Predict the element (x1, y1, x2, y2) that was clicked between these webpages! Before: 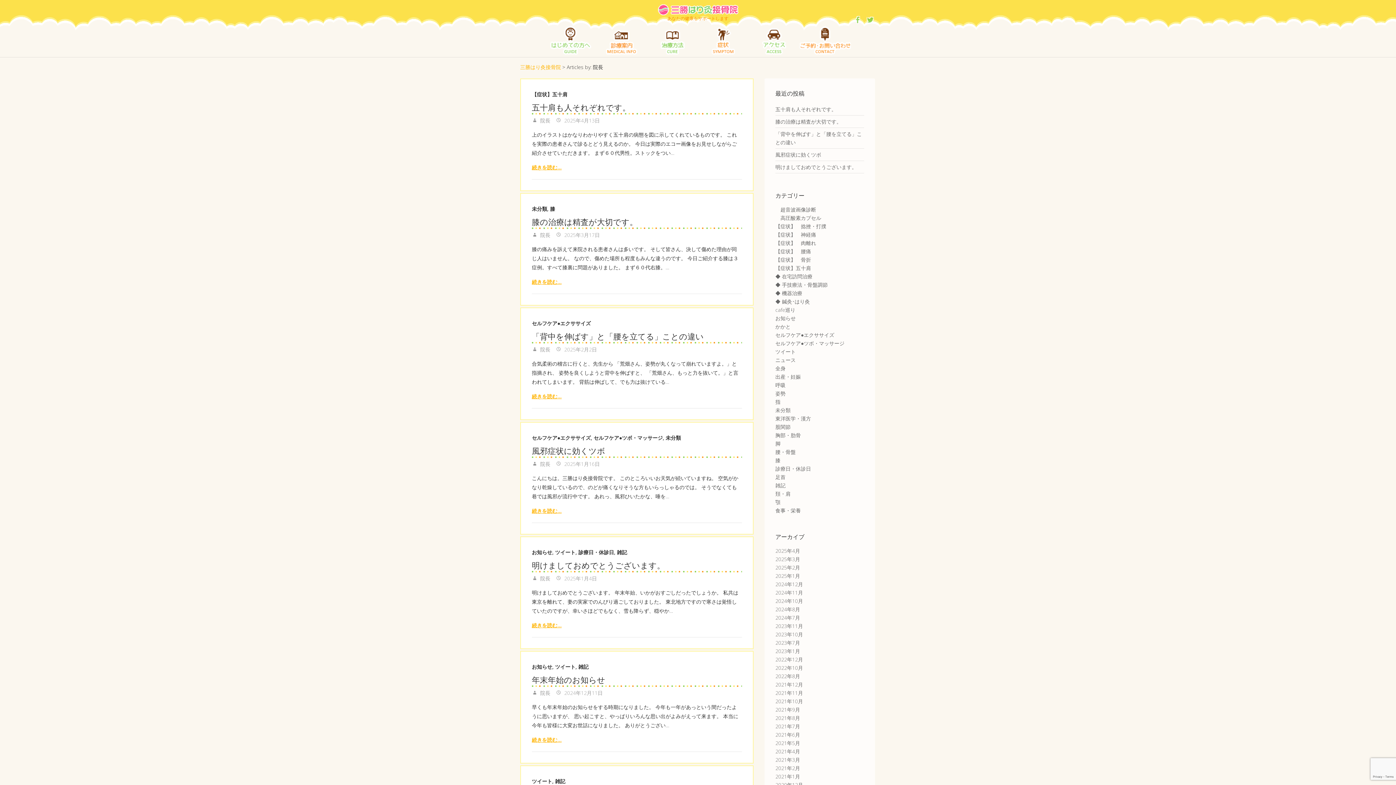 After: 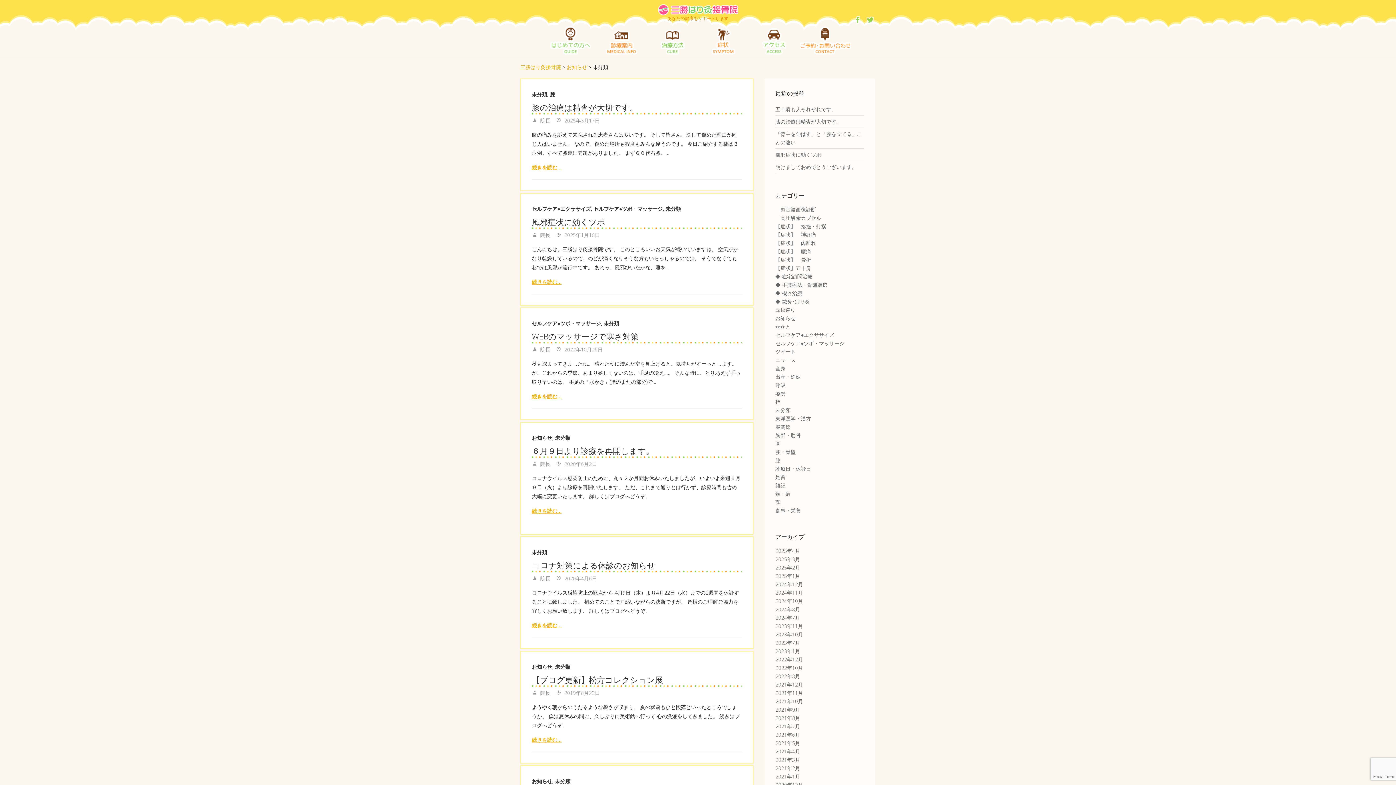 Action: bbox: (532, 204, 547, 216) label: 未分類